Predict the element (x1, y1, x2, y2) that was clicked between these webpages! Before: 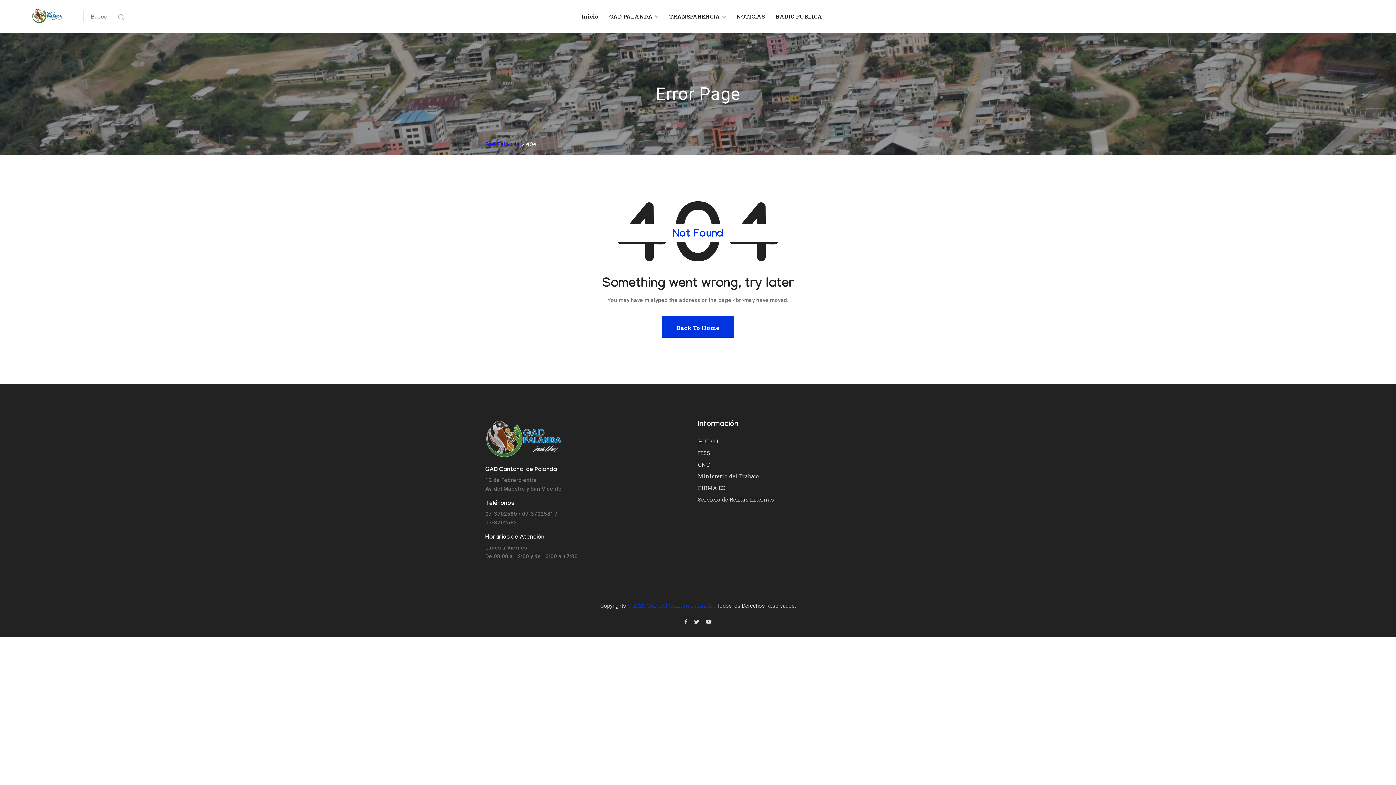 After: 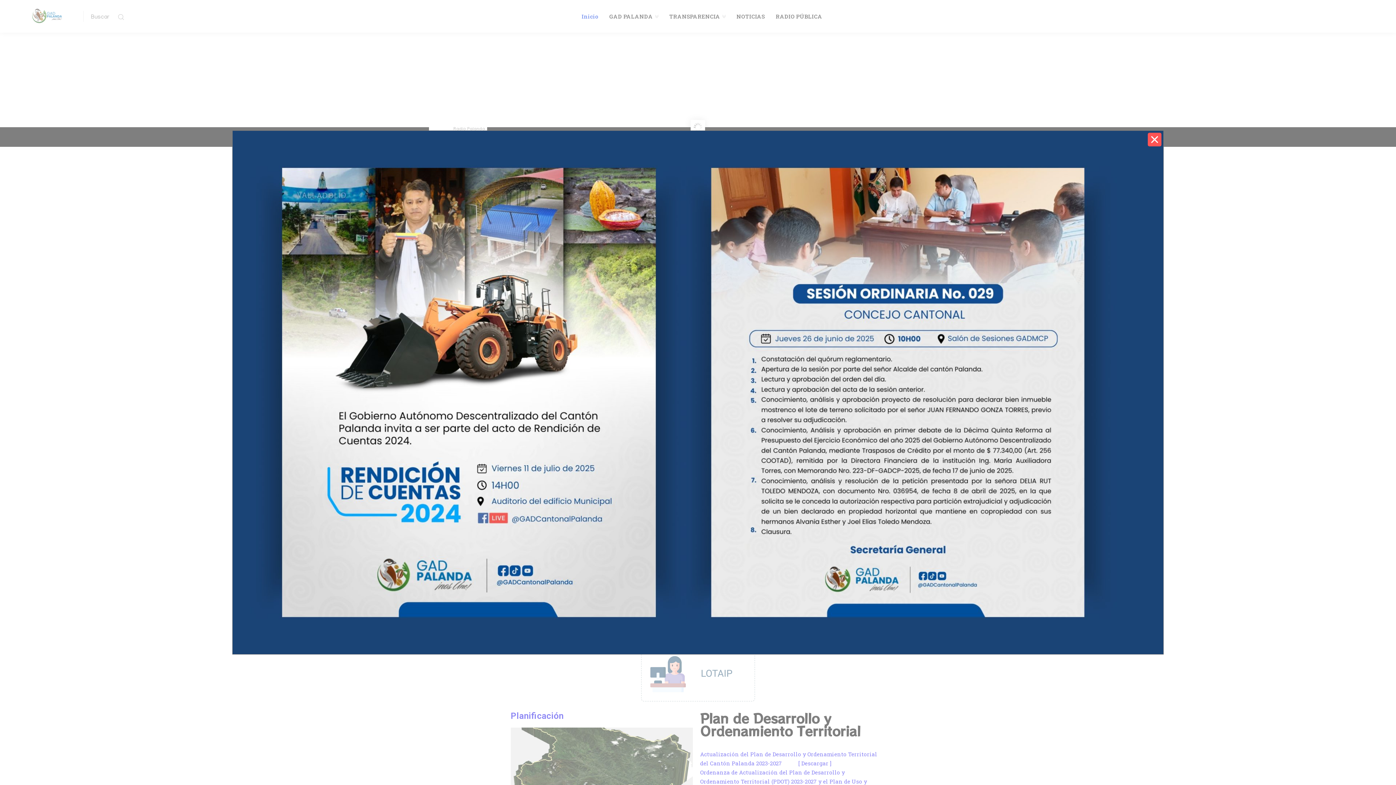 Action: bbox: (485, 140, 520, 147) label: Gad Palanda